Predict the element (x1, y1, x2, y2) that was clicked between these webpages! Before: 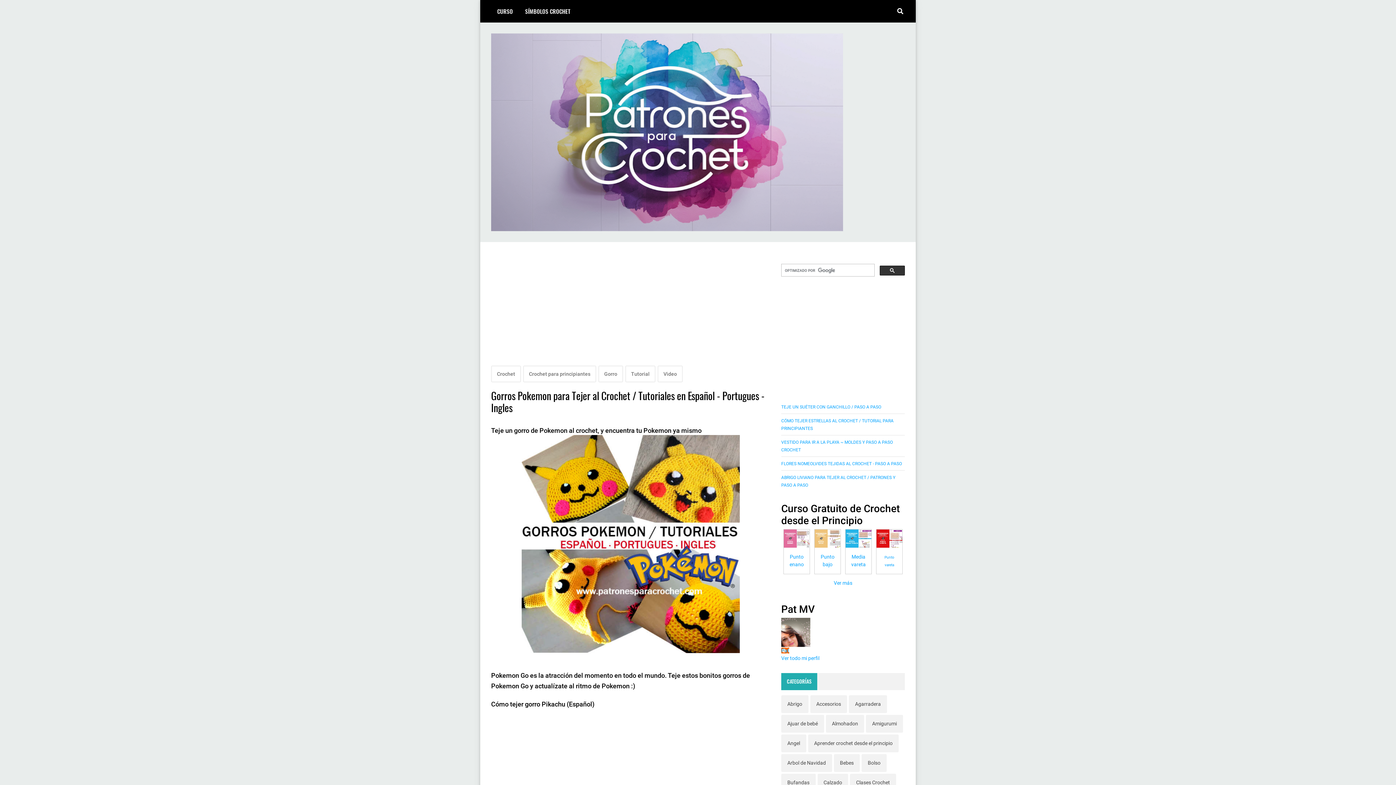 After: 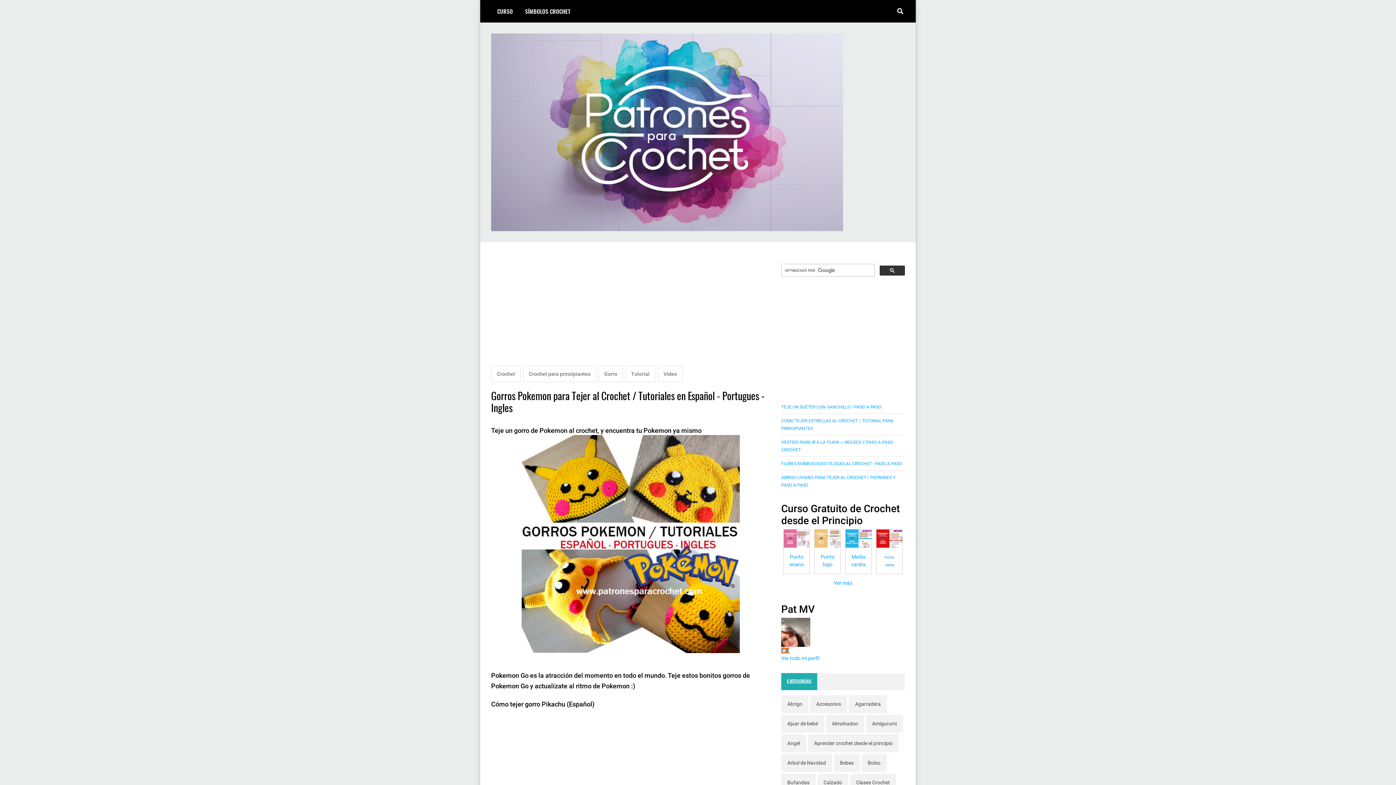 Action: bbox: (880, 265, 905, 275)